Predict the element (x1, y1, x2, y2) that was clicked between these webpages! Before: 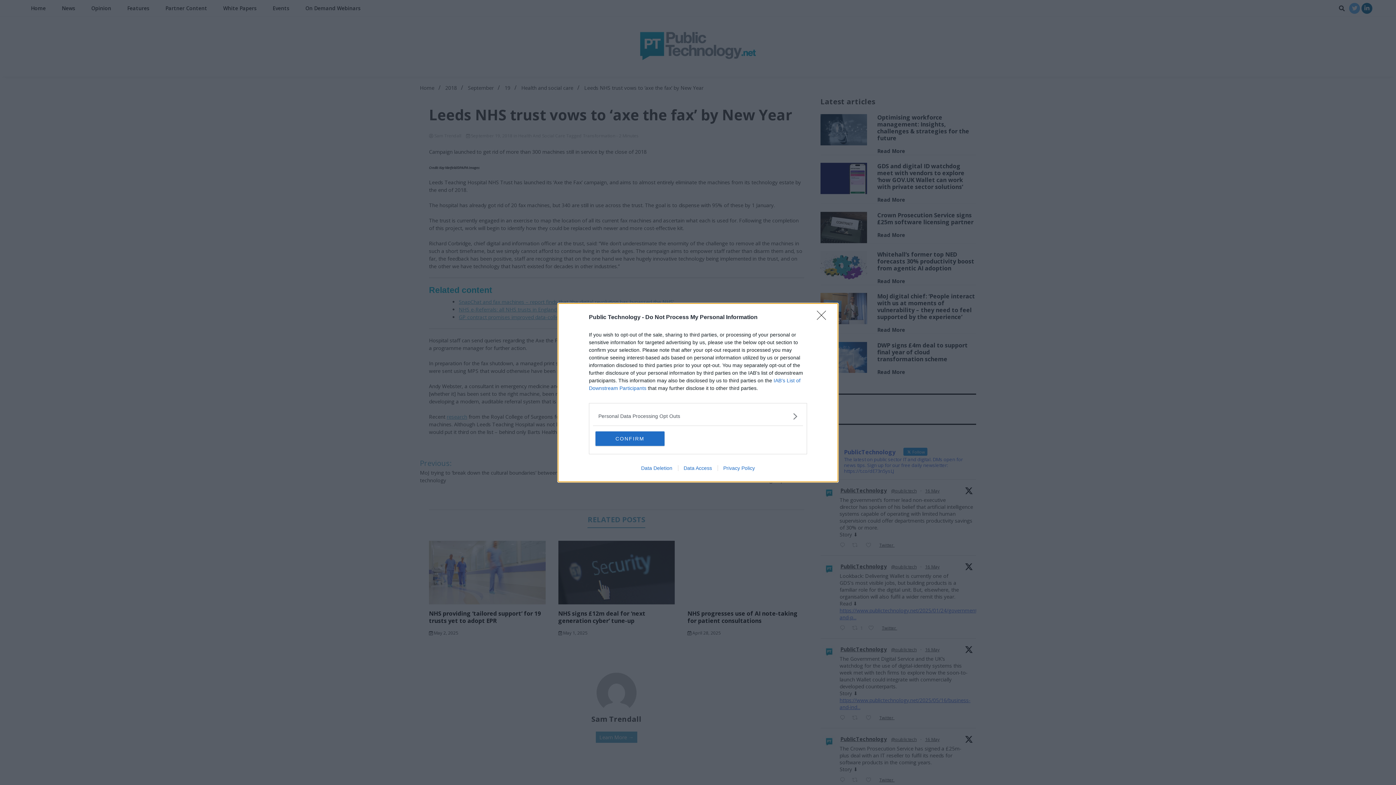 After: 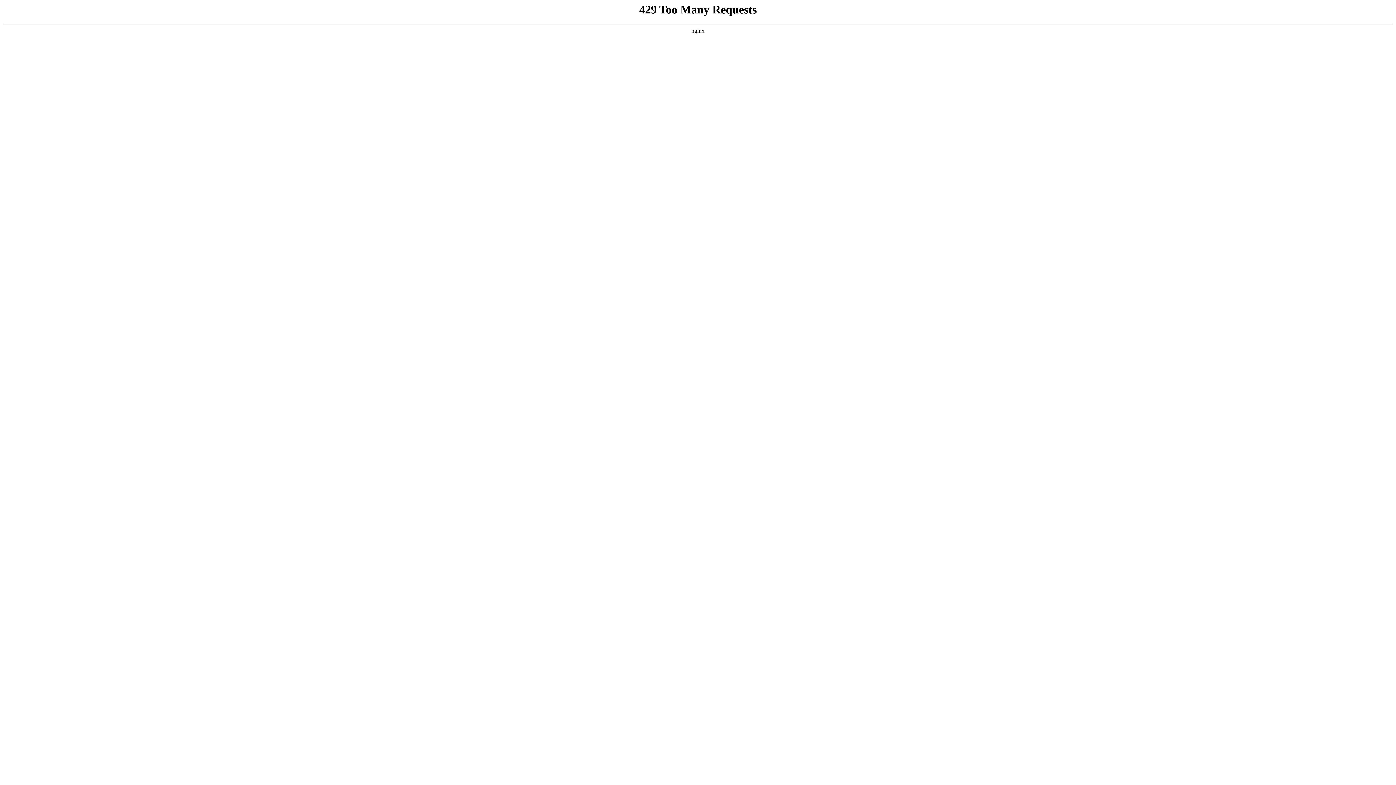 Action: label: Data Deletion bbox: (635, 465, 678, 471)